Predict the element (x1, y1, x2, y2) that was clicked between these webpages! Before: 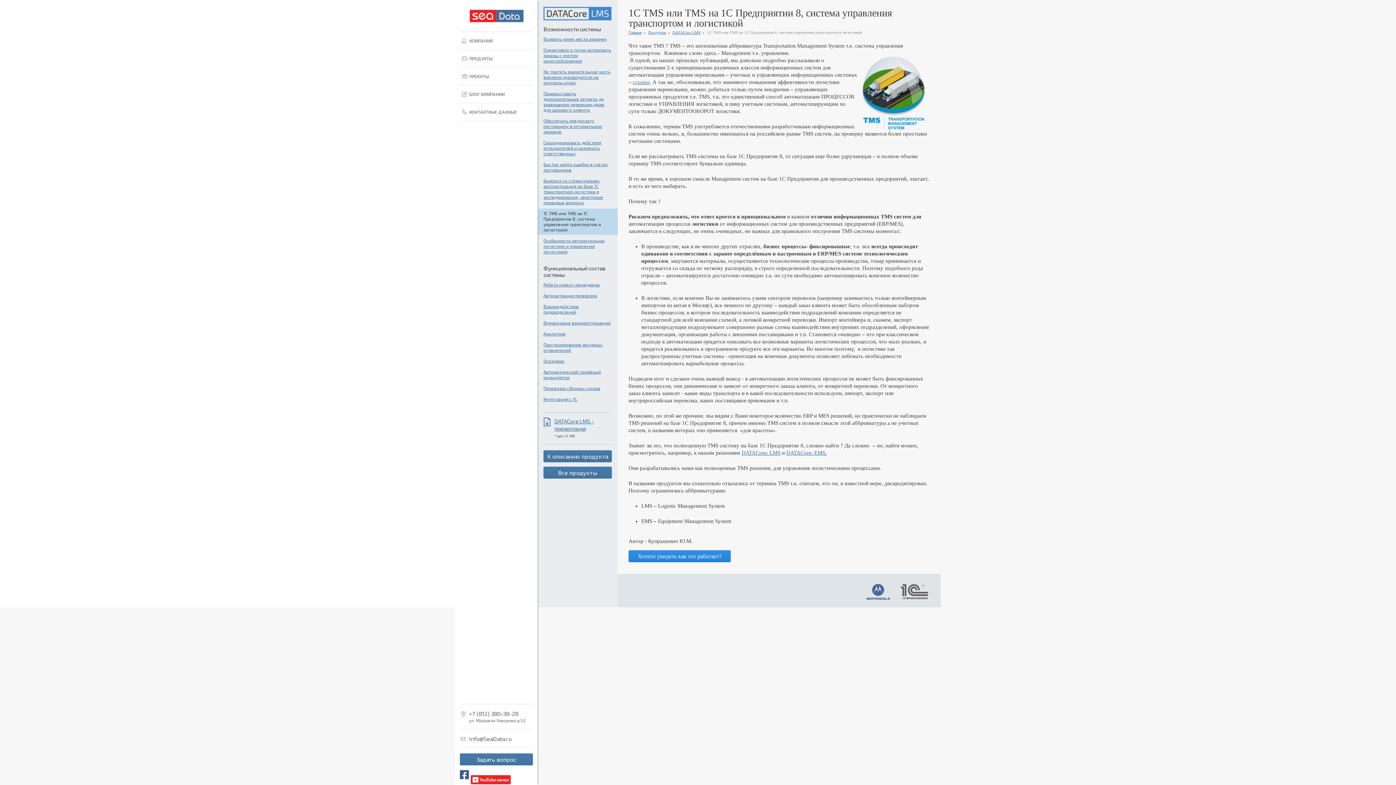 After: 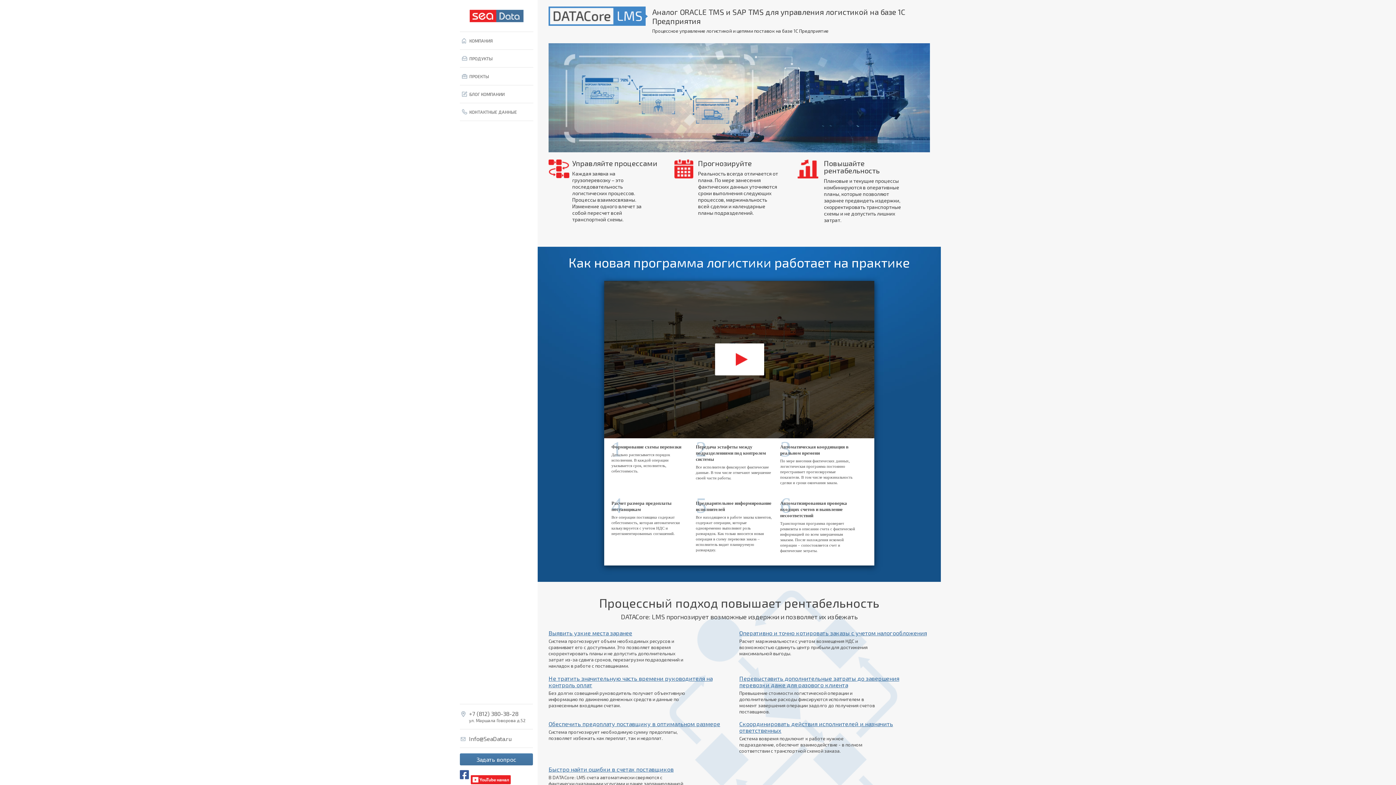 Action: bbox: (543, 6, 611, 12)